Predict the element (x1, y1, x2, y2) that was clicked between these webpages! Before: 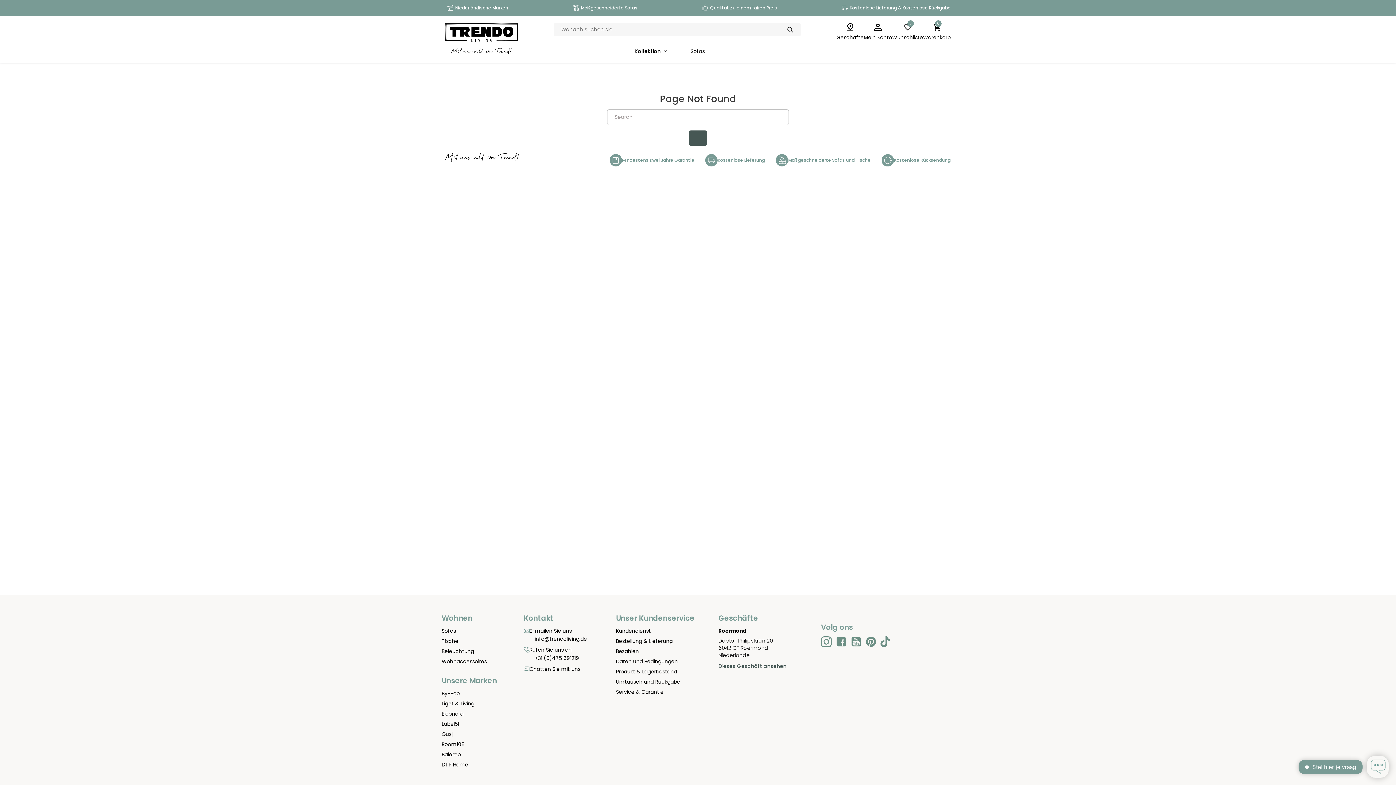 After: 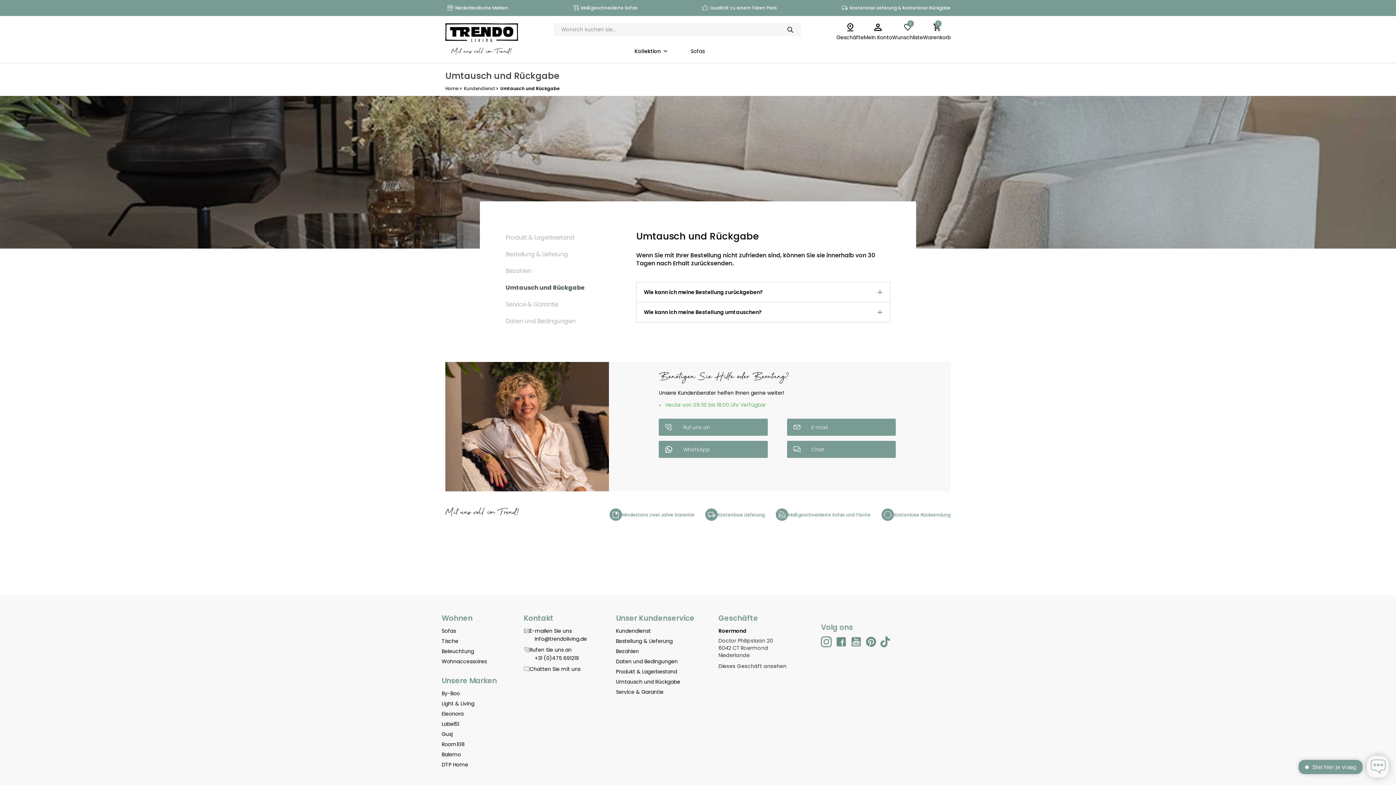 Action: bbox: (616, 678, 680, 685) label: Umtausch und Rückgabe